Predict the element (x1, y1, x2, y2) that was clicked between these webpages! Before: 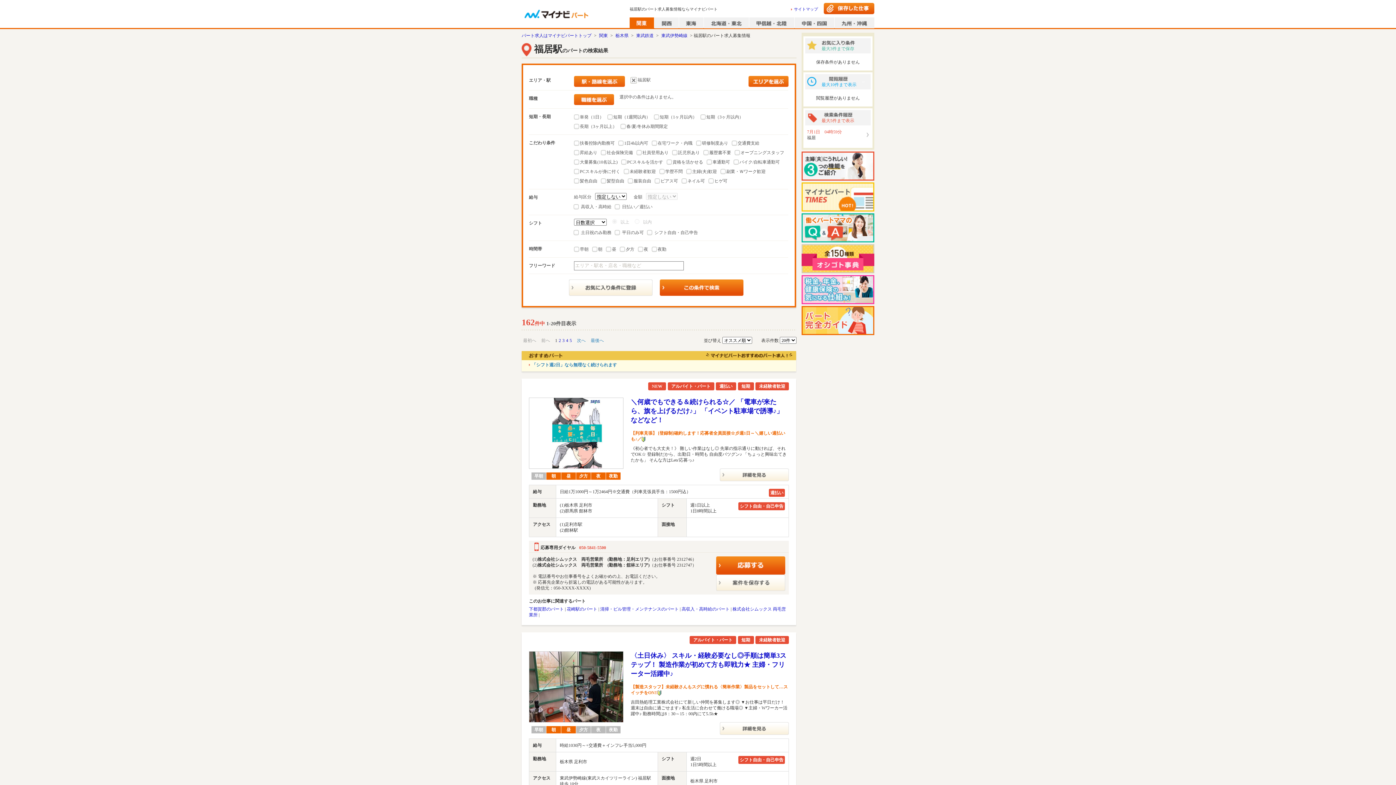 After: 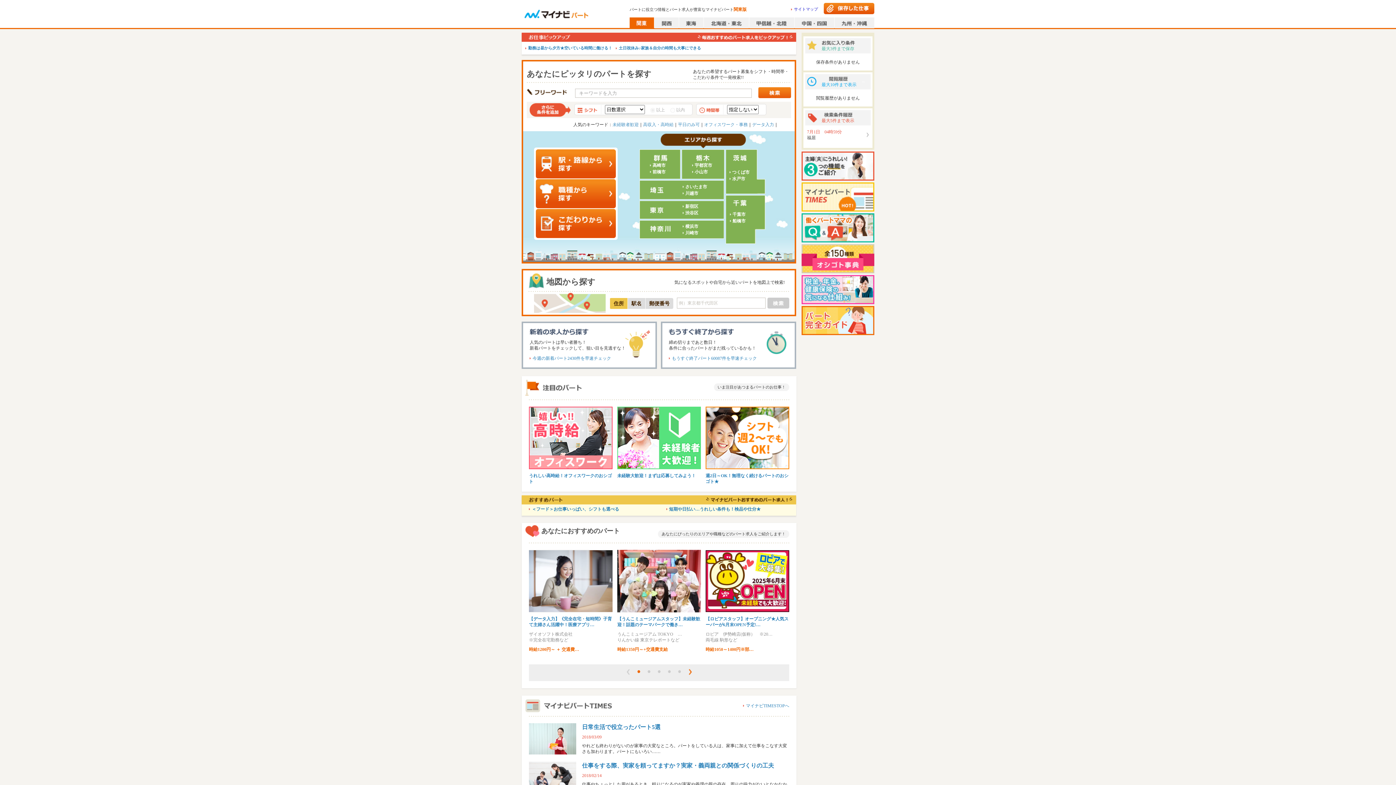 Action: bbox: (599, 33, 608, 38) label: 関東